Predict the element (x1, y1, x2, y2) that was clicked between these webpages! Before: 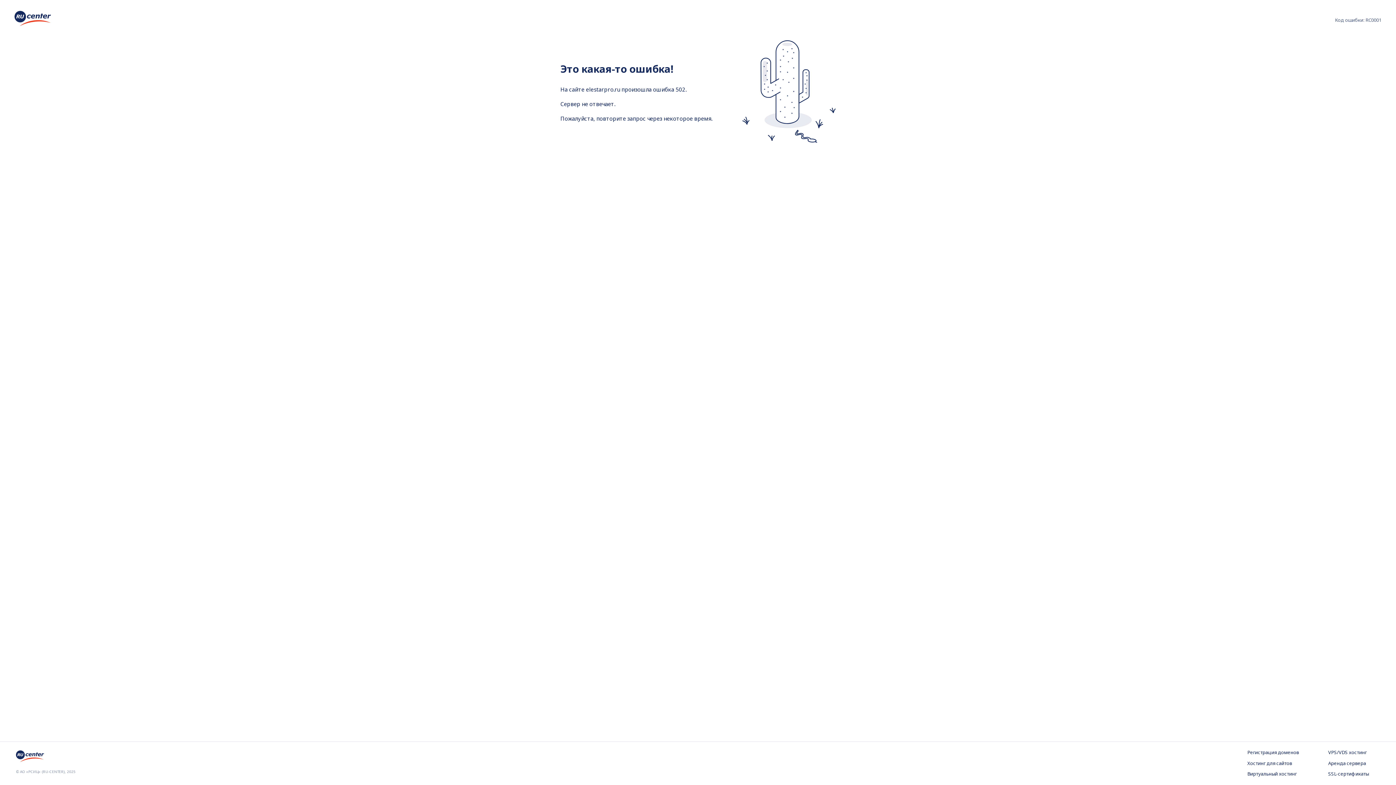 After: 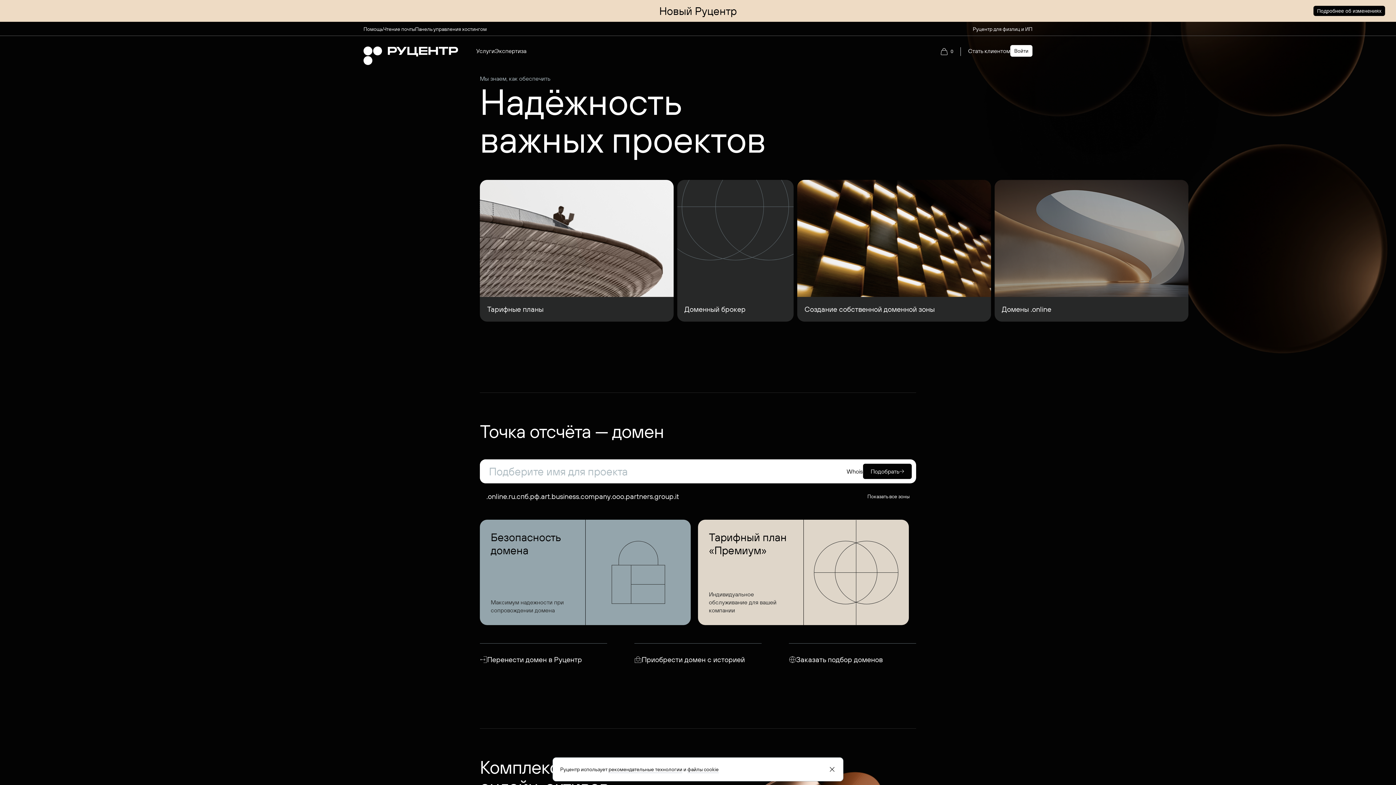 Action: bbox: (14, 10, 50, 28)